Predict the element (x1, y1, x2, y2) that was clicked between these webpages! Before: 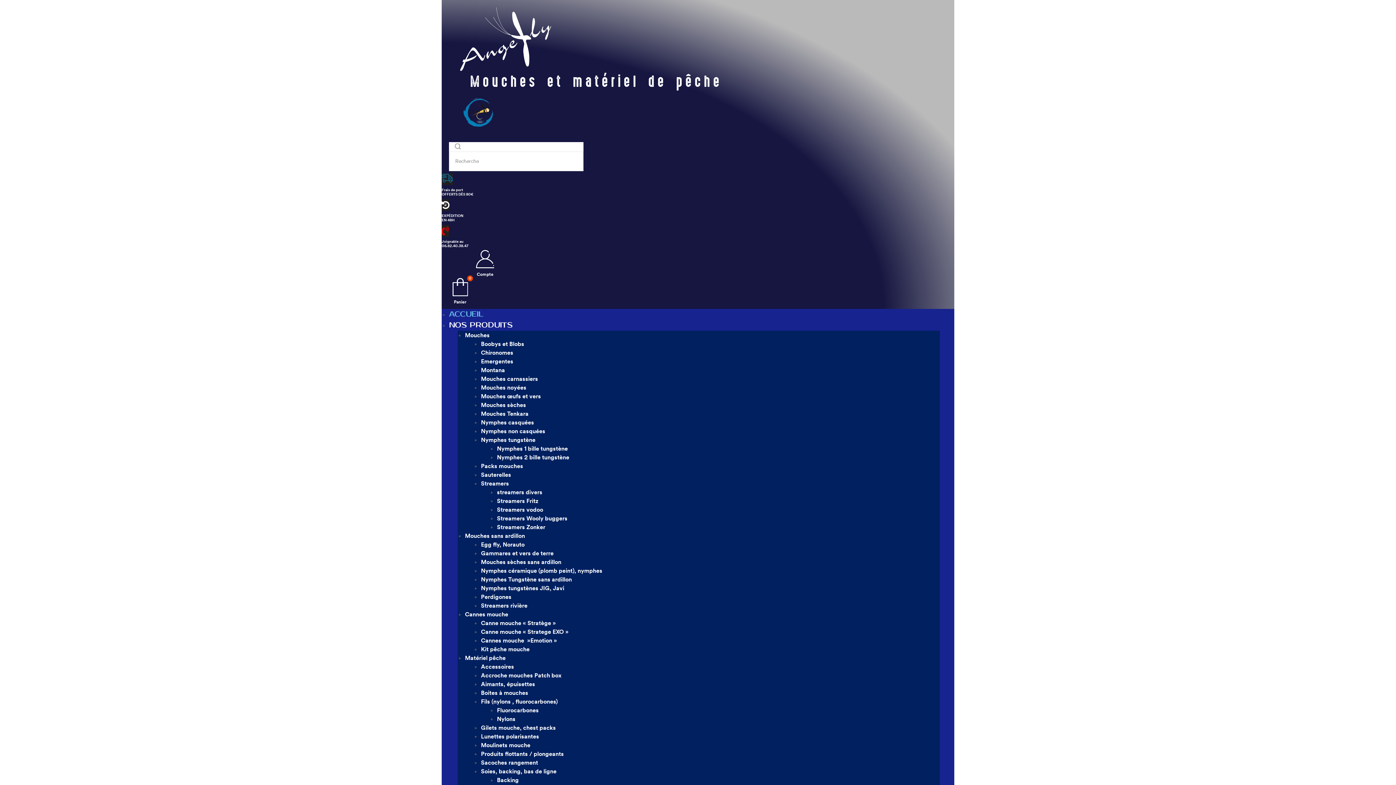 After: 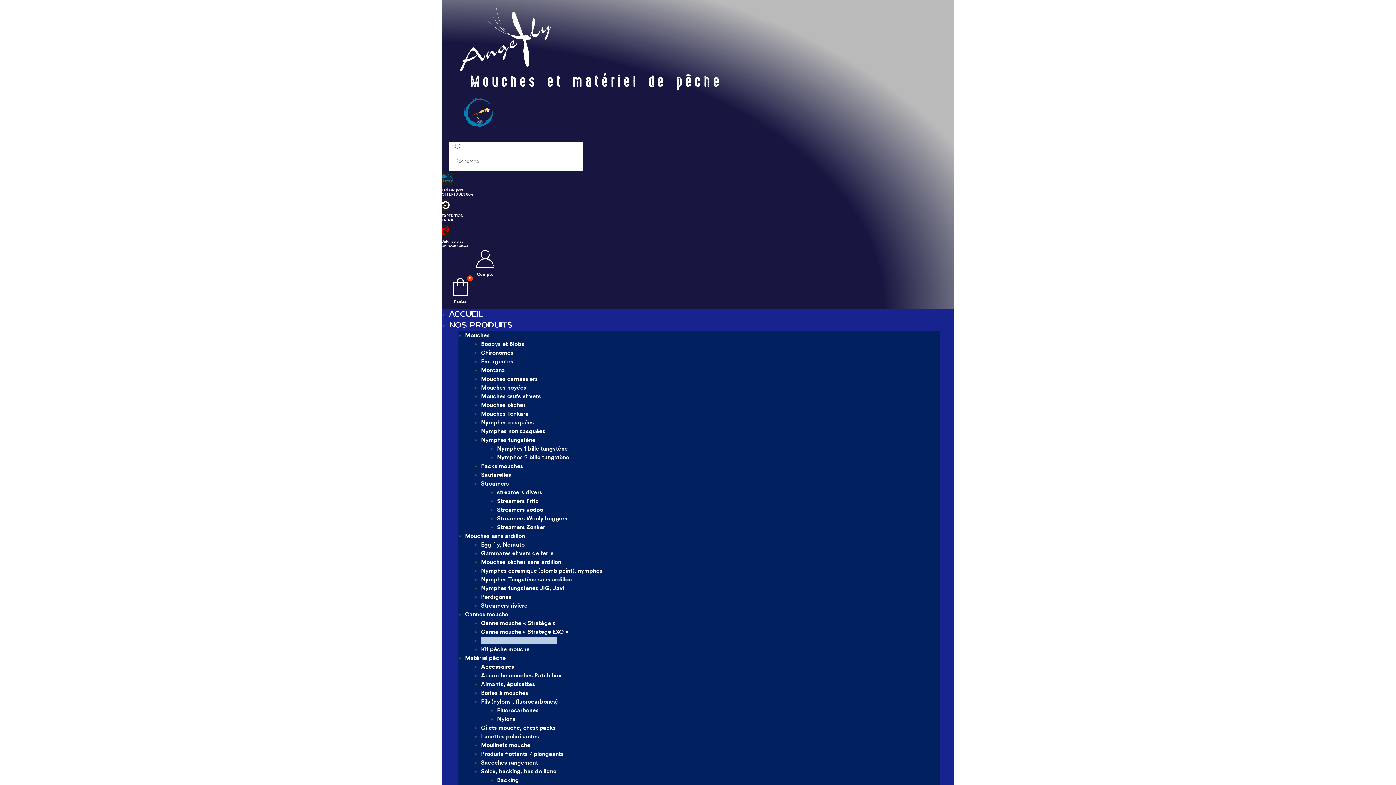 Action: bbox: (481, 636, 557, 644) label: Cannes mouche  »Emotion »